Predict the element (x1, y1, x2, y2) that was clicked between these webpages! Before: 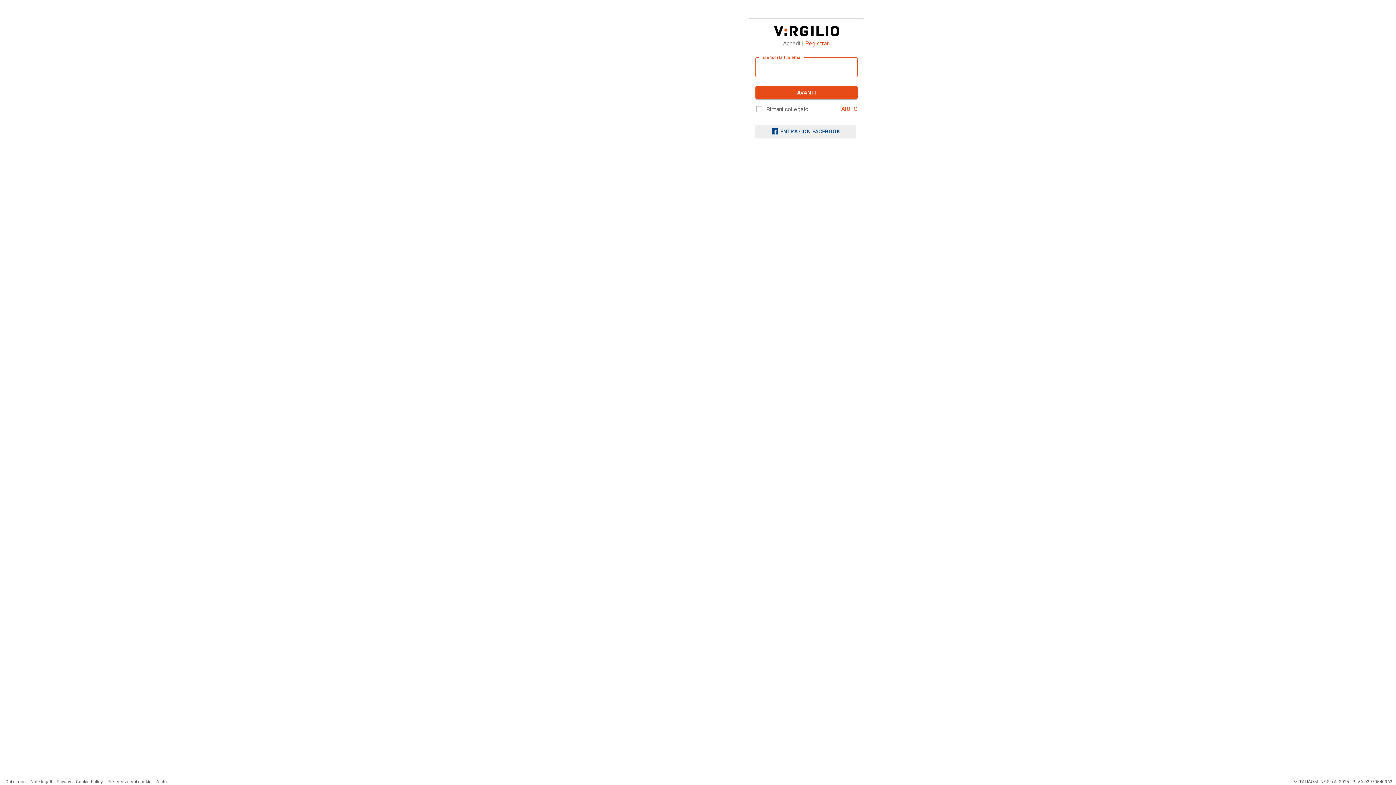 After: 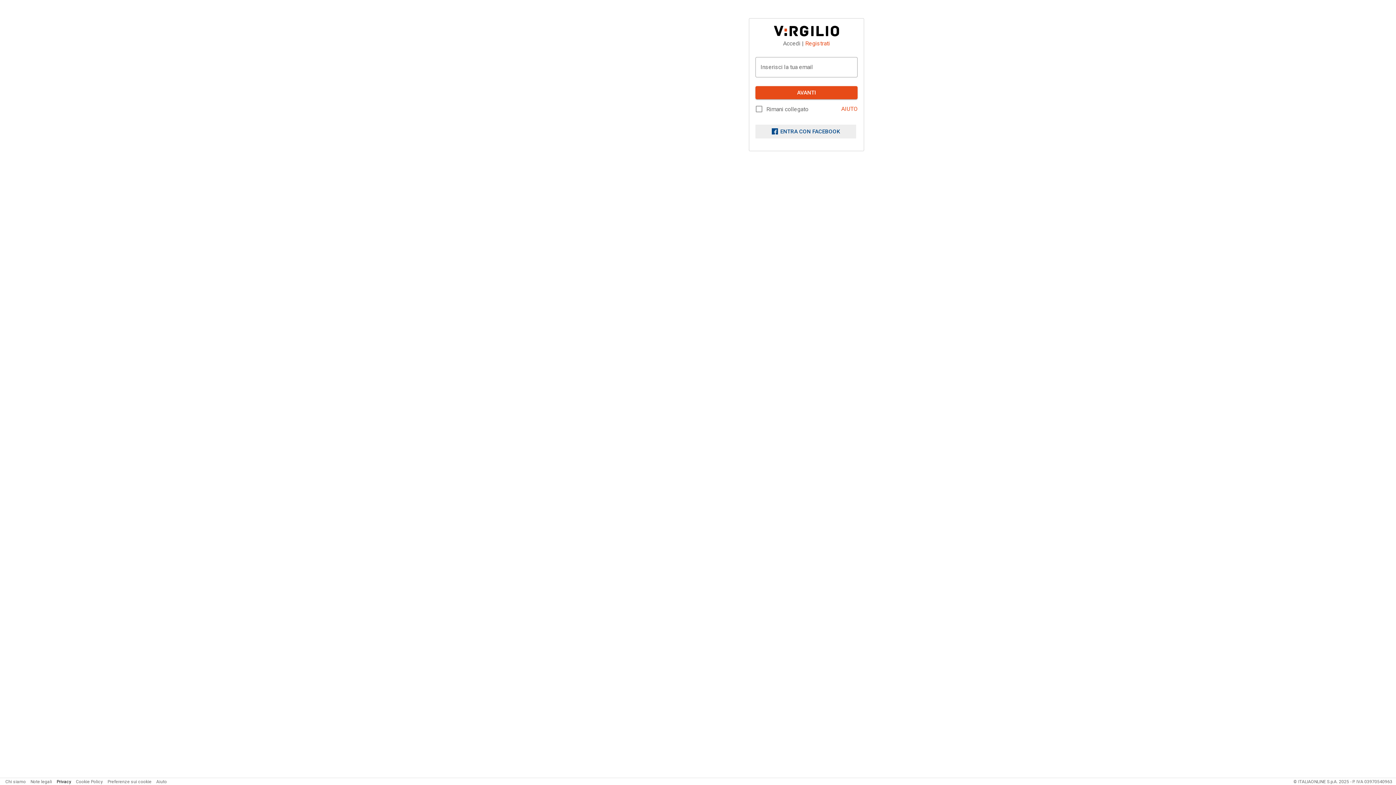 Action: bbox: (56, 779, 71, 784) label: Privacy